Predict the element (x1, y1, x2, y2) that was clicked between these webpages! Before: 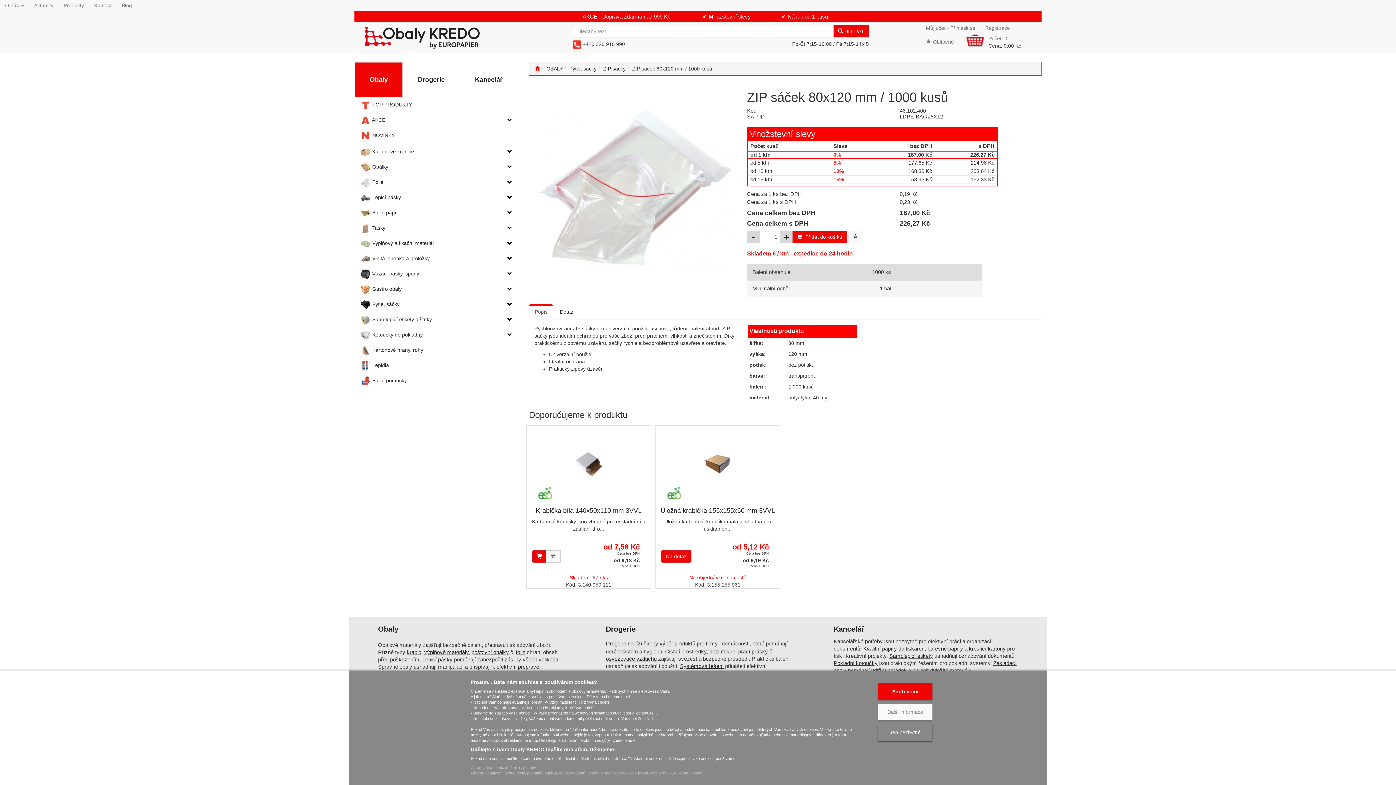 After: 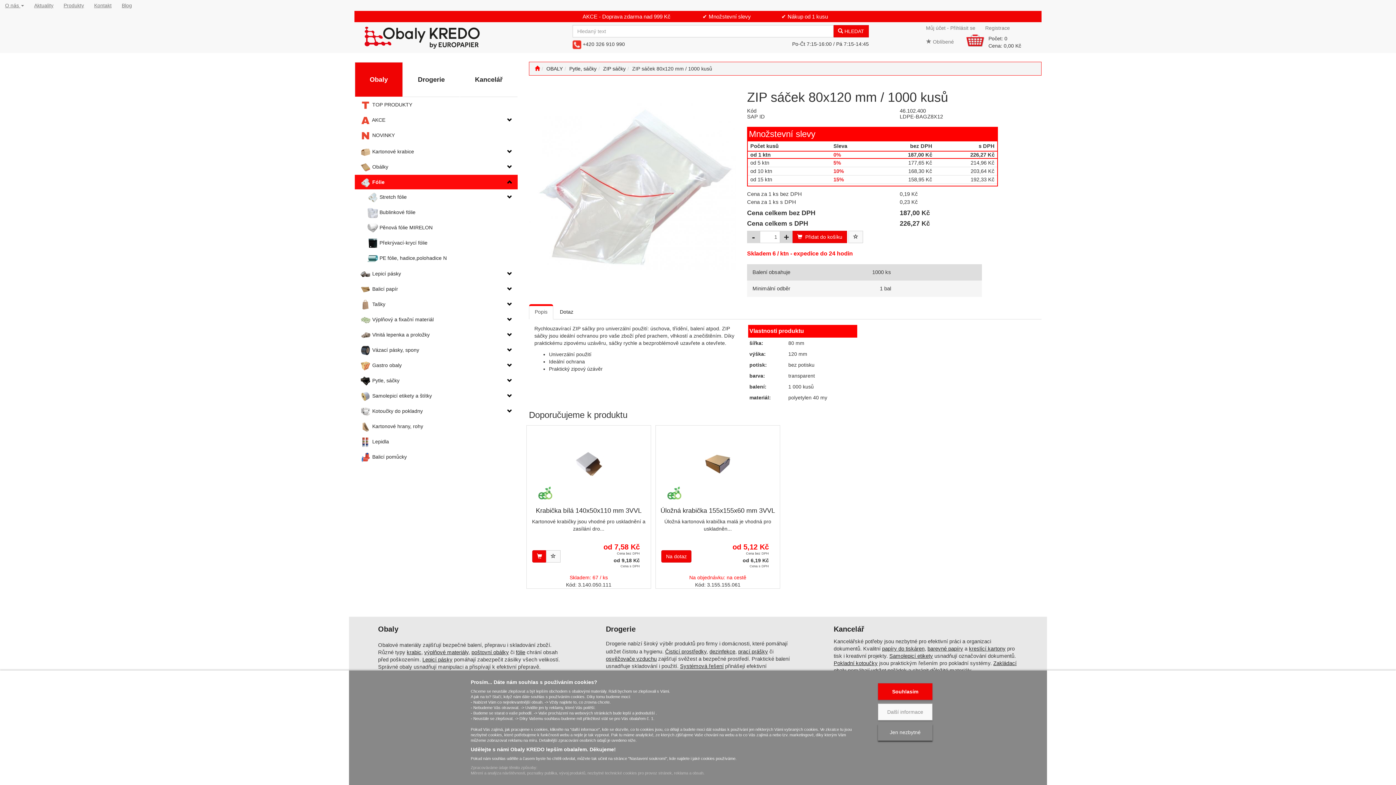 Action: bbox: (490, 174, 517, 189)